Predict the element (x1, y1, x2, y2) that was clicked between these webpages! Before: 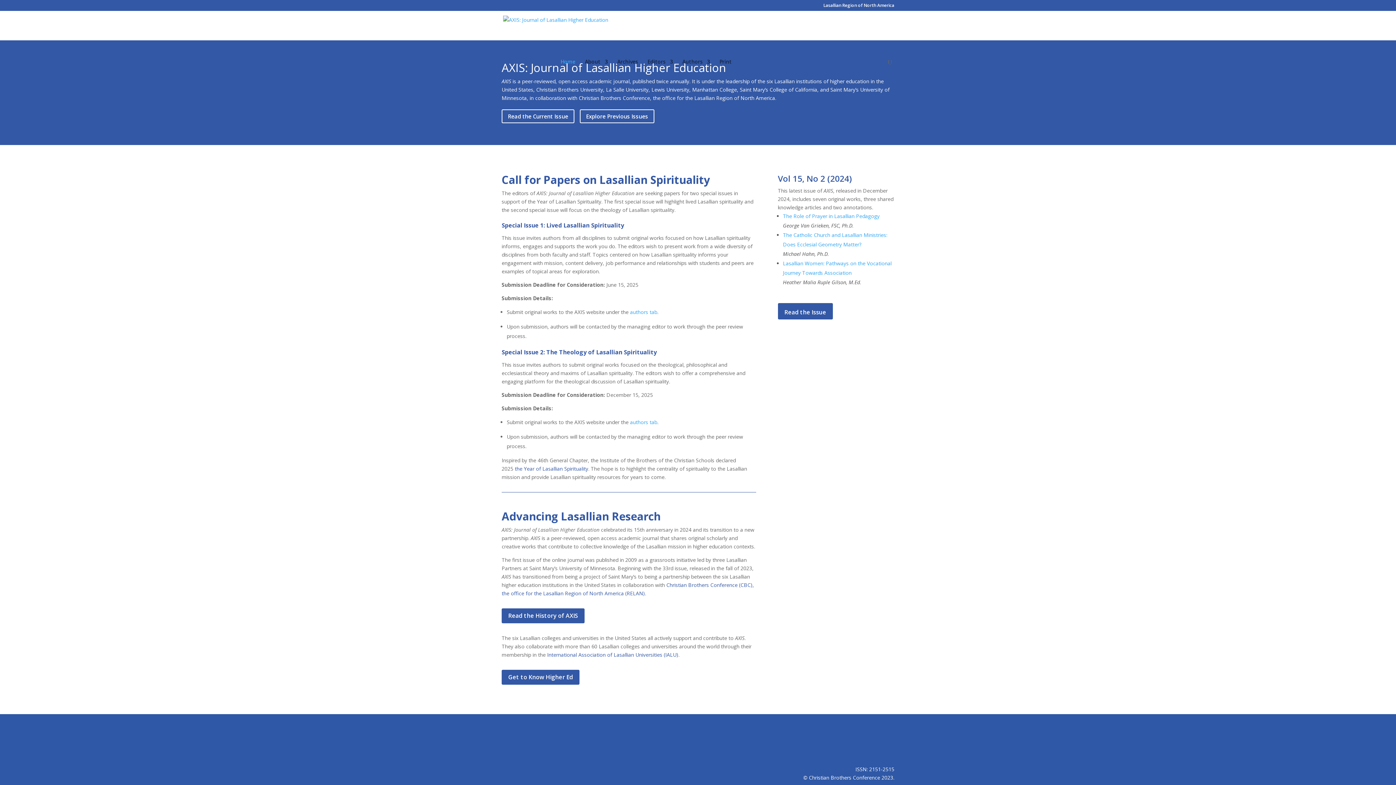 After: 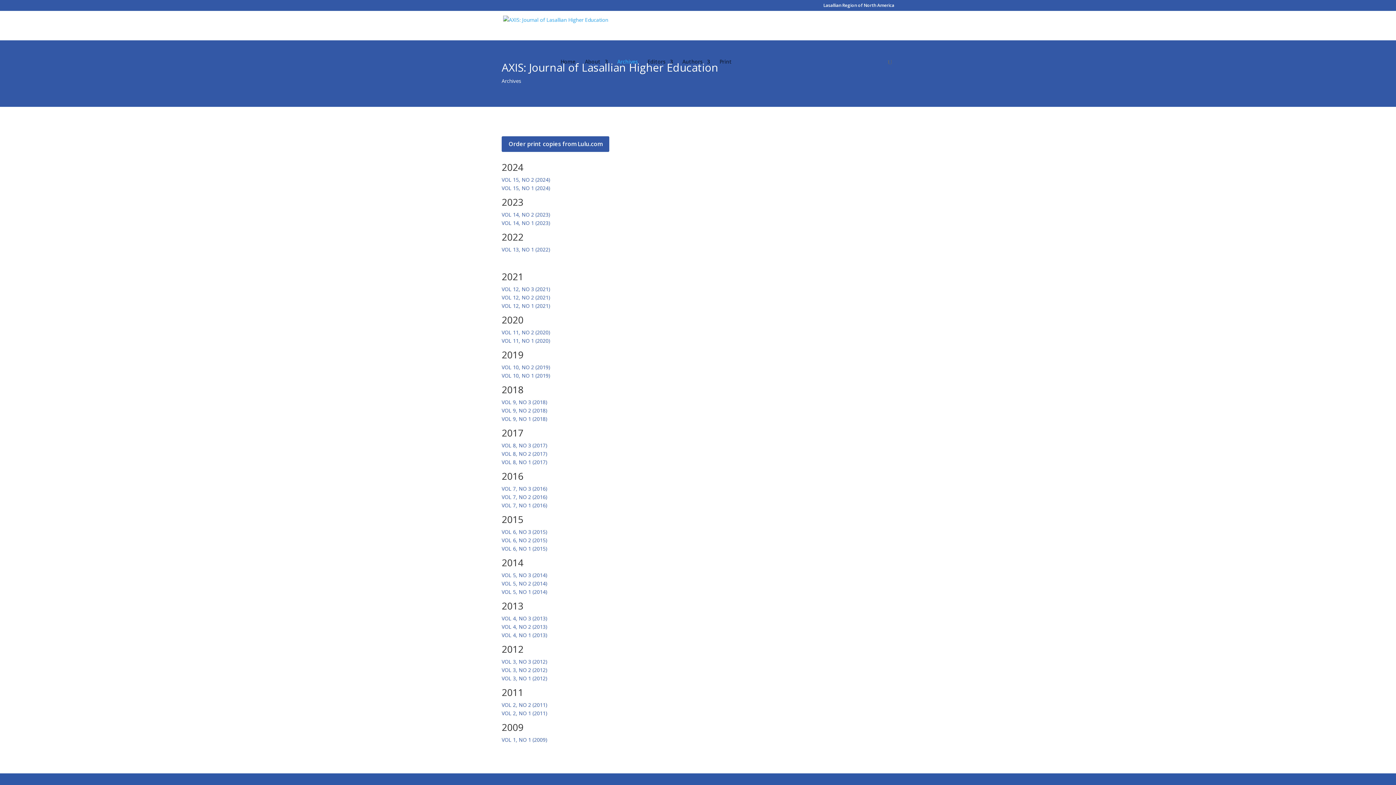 Action: label: Archives bbox: (617, 59, 638, 76)